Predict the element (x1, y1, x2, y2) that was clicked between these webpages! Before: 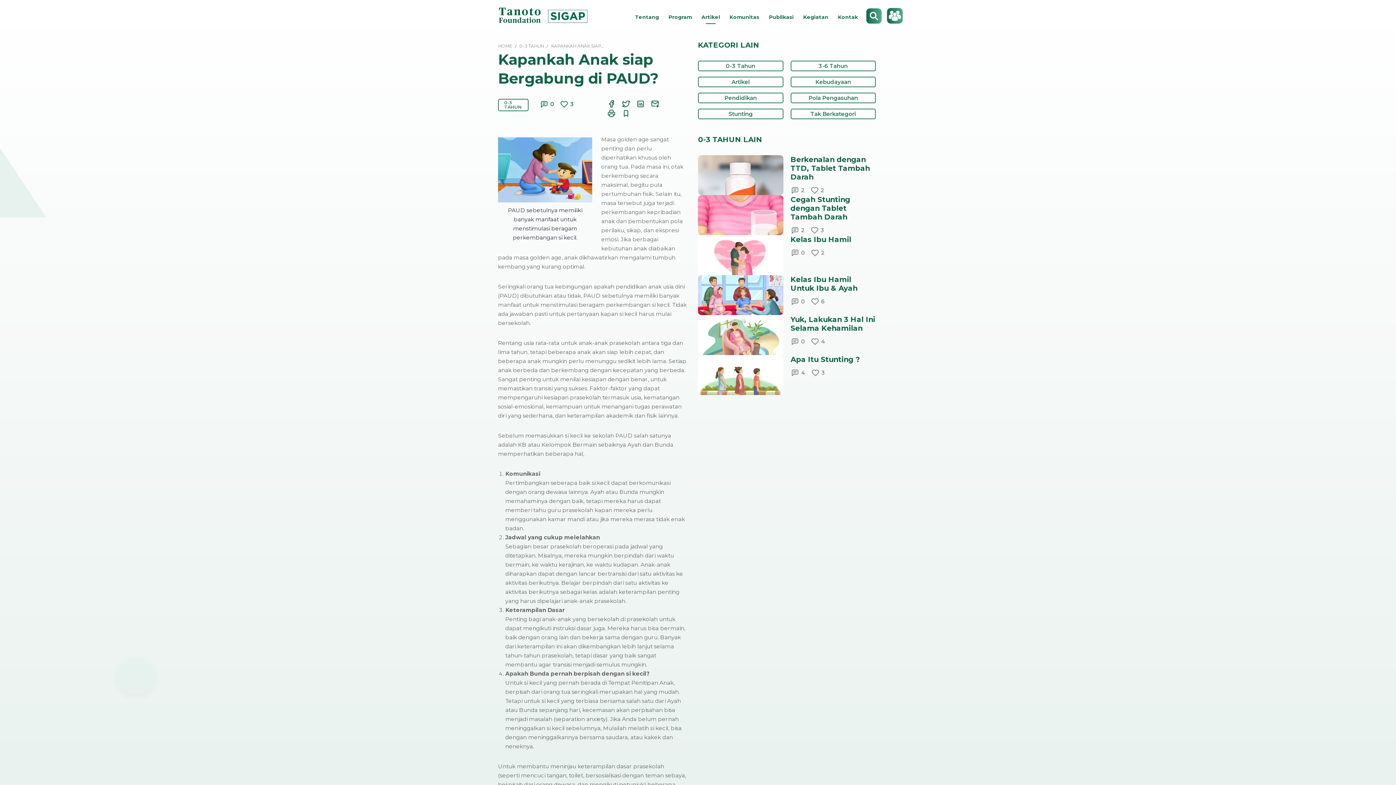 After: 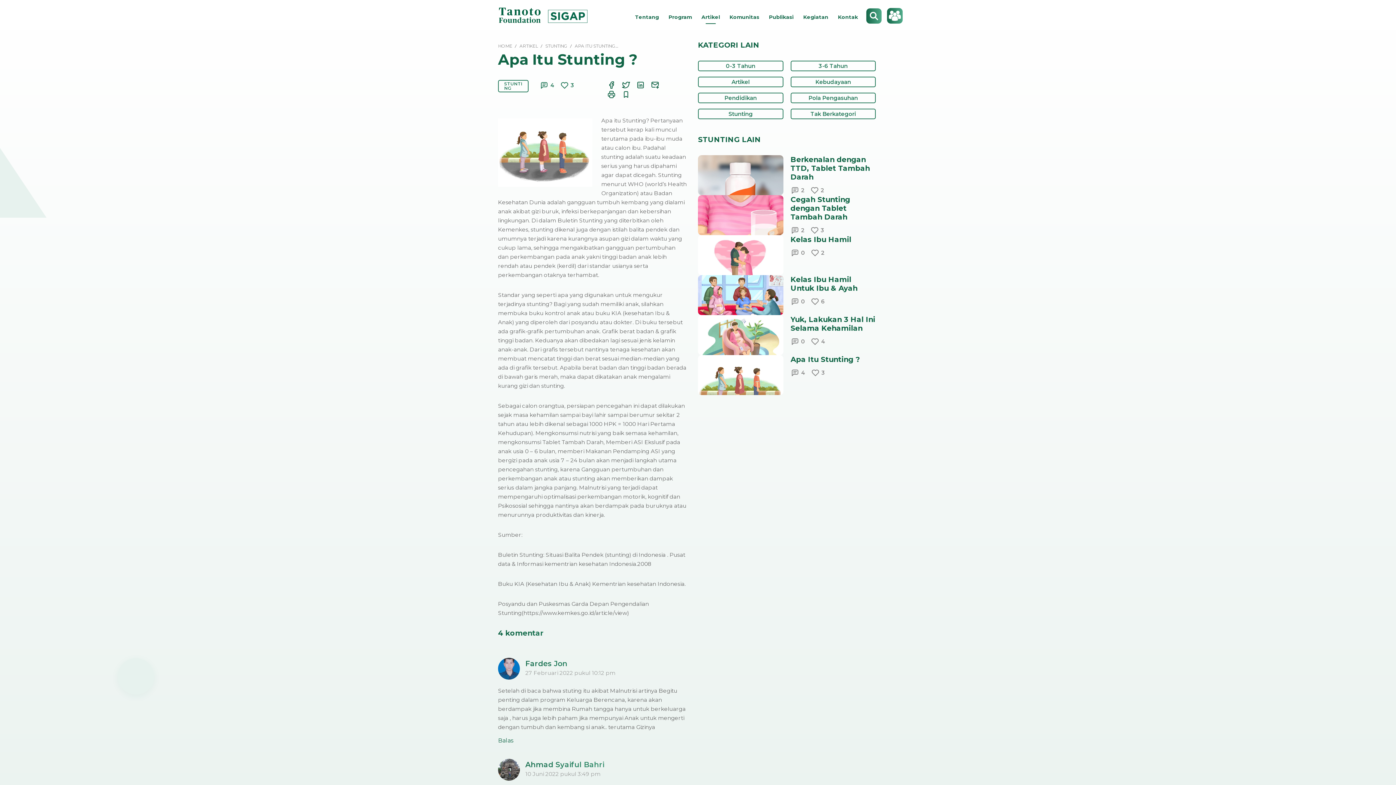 Action: label: Apa Itu Stunting ? bbox: (790, 355, 860, 363)